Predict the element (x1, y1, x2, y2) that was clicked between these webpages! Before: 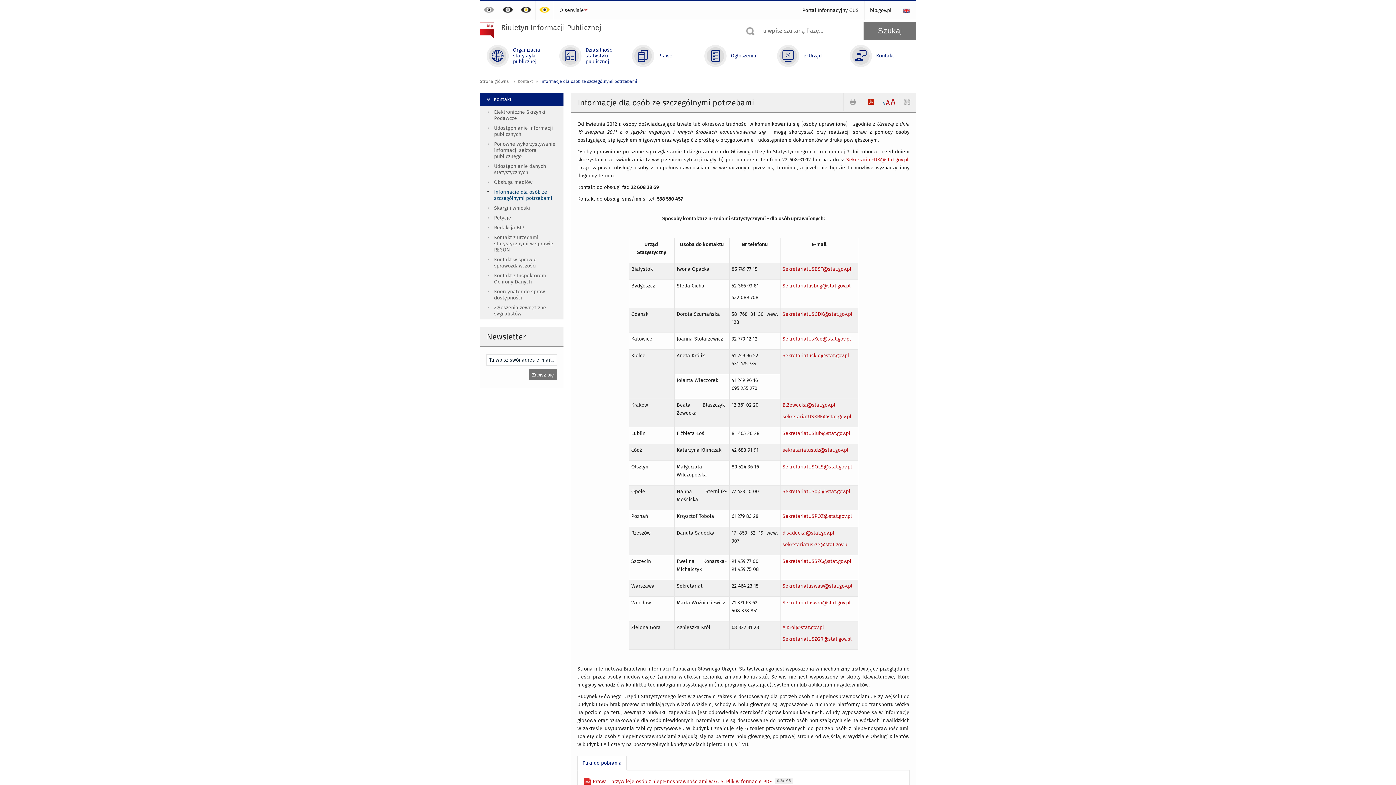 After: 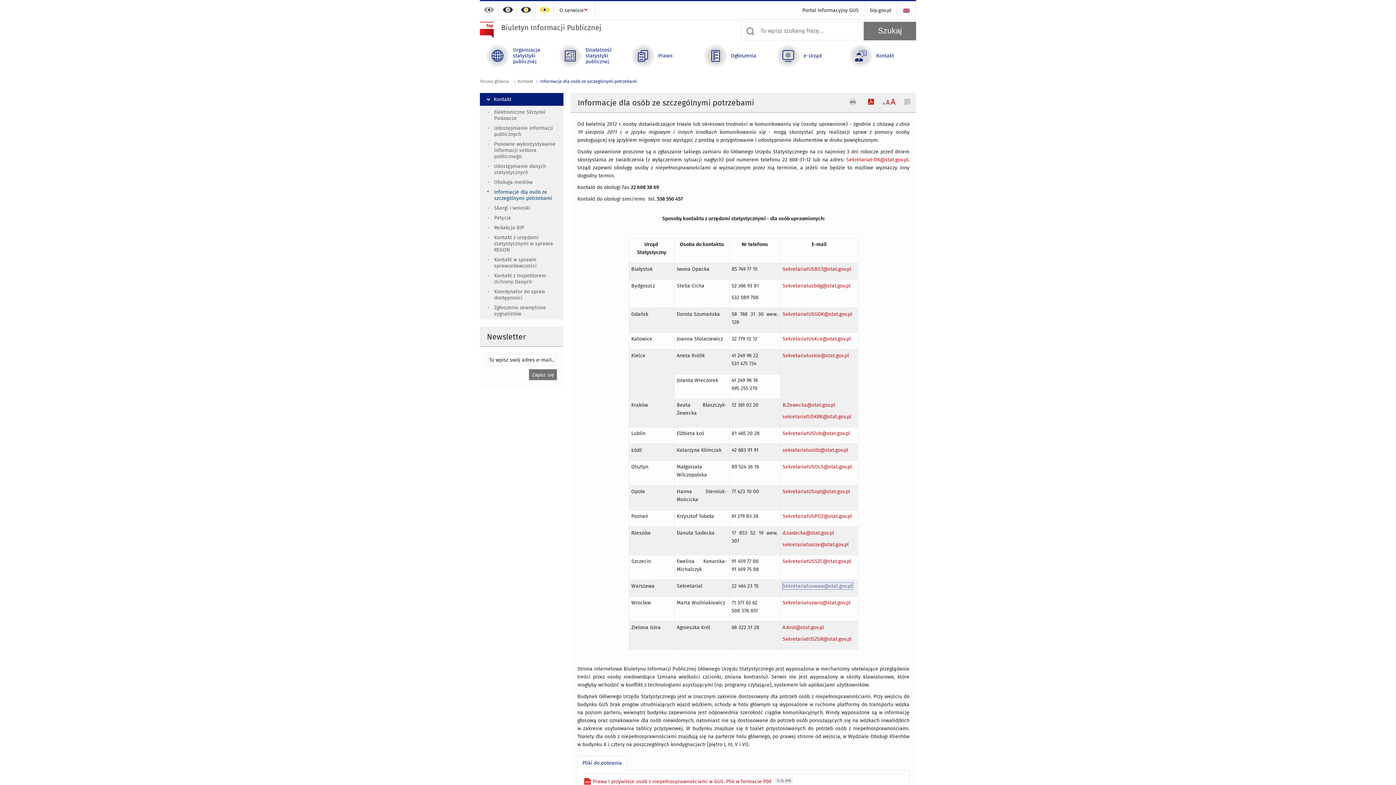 Action: label: Sekretariatuswaw@stat.gov.pl bbox: (782, 583, 852, 589)